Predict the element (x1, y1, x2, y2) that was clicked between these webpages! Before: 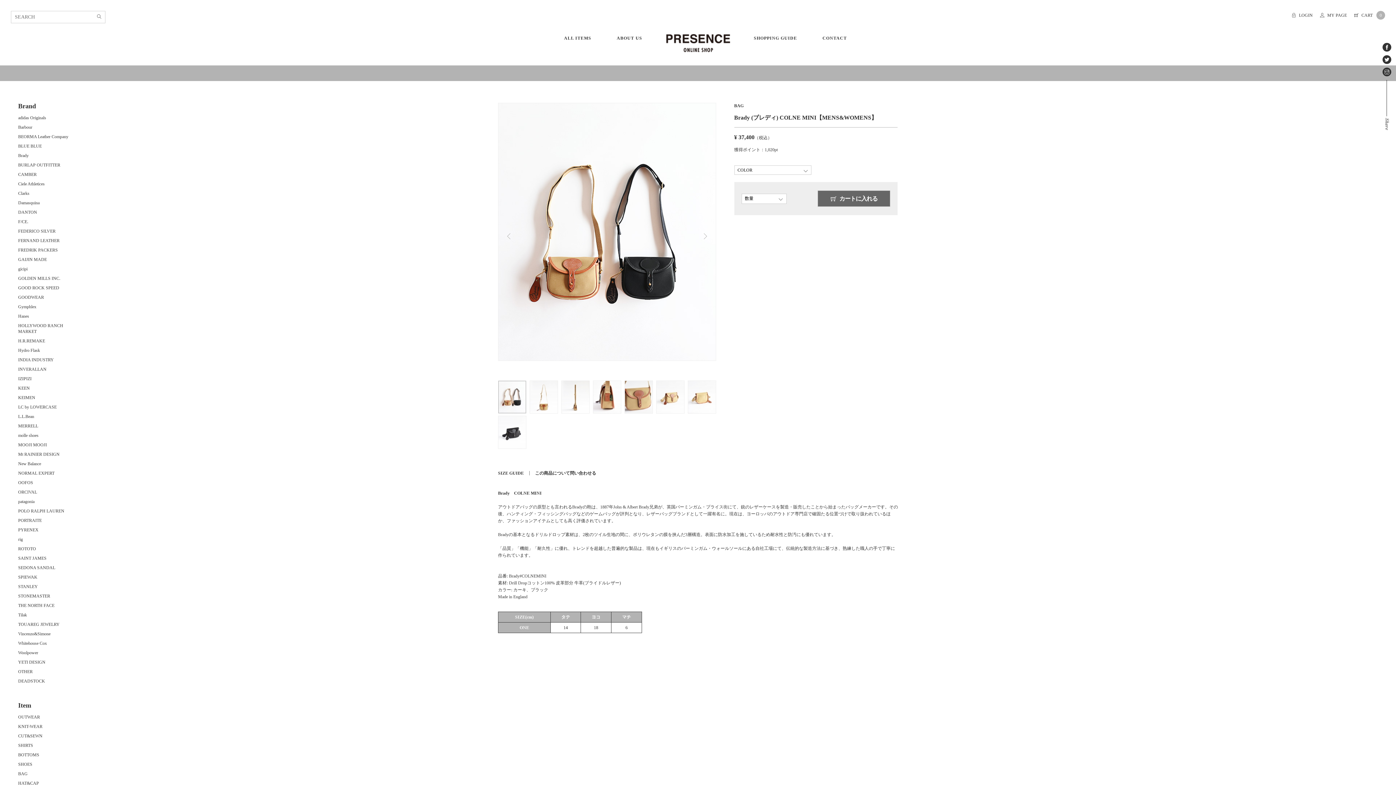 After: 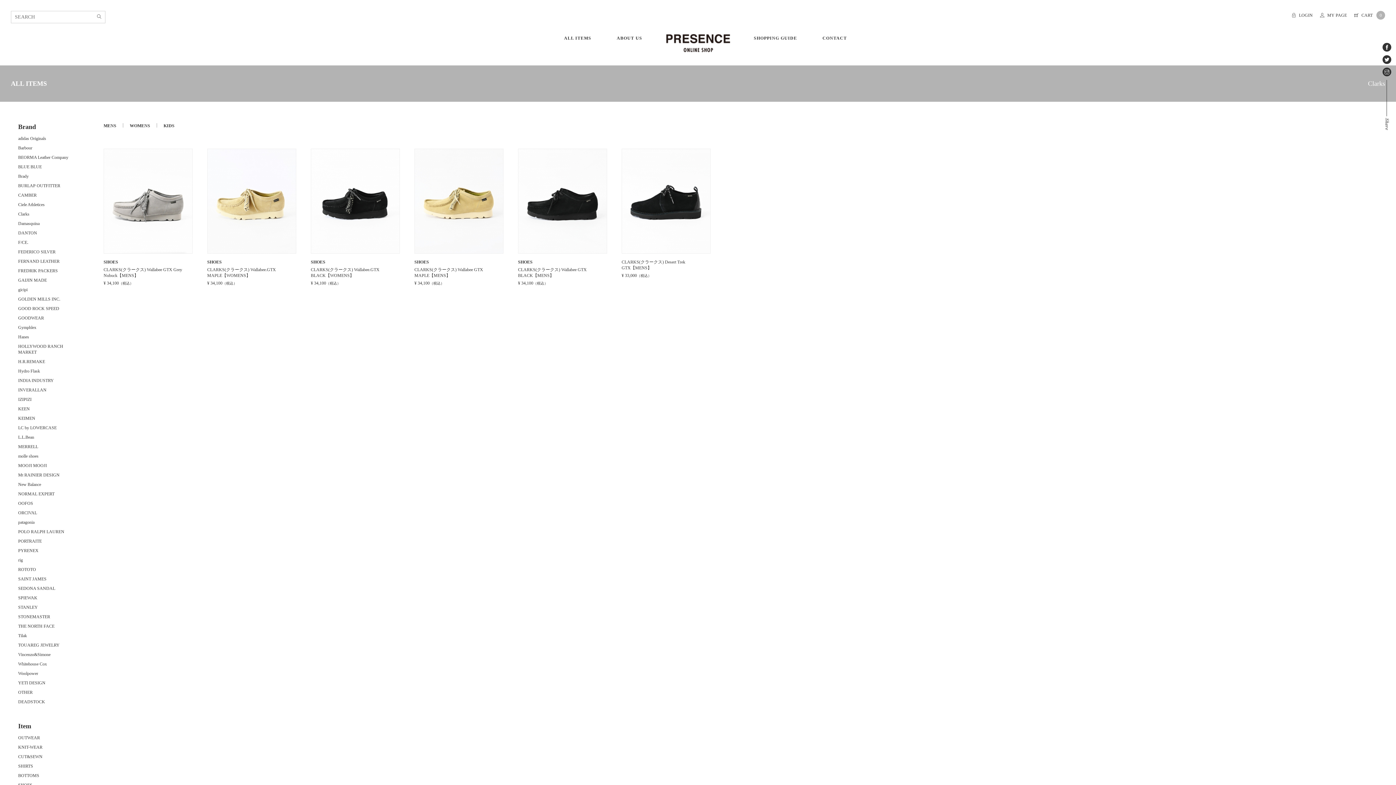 Action: bbox: (18, 190, 29, 196) label: Clarks